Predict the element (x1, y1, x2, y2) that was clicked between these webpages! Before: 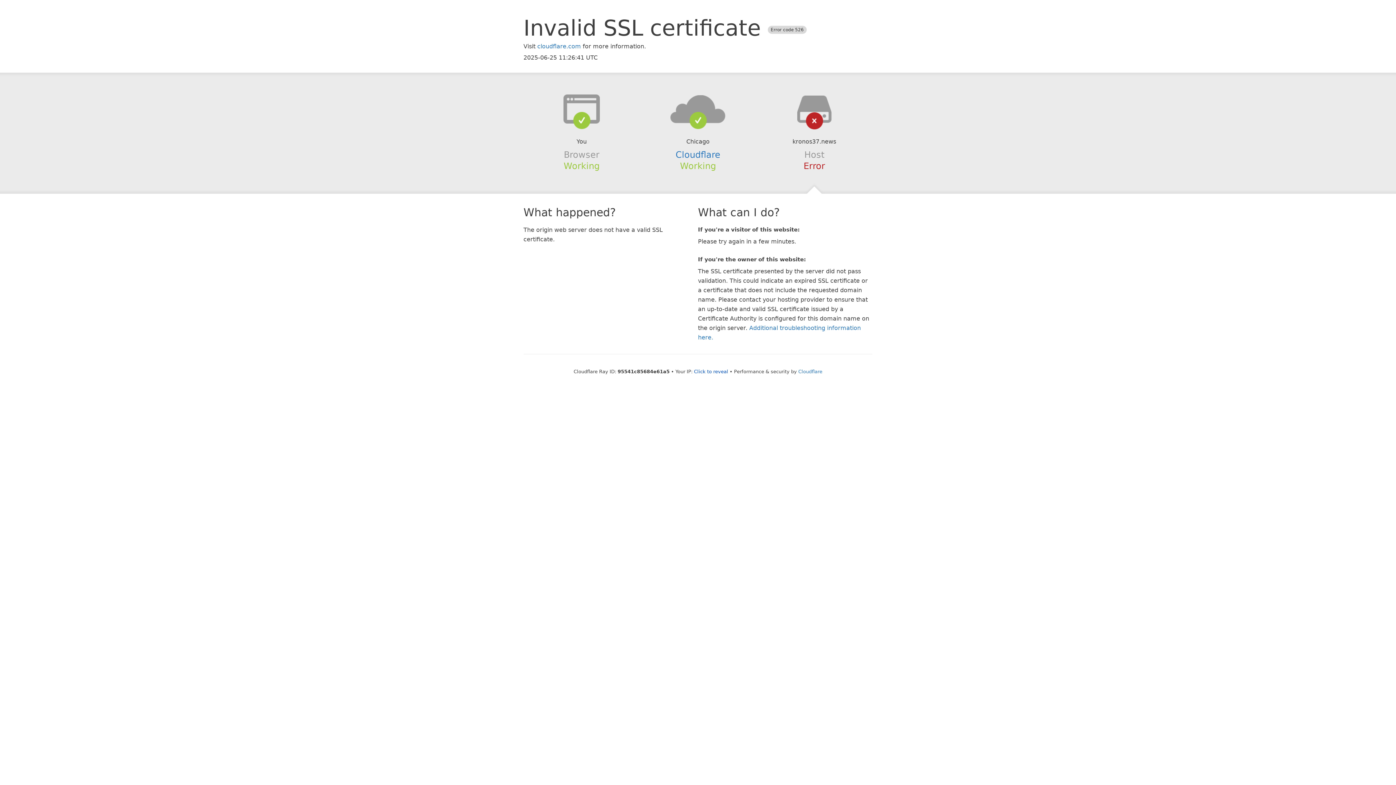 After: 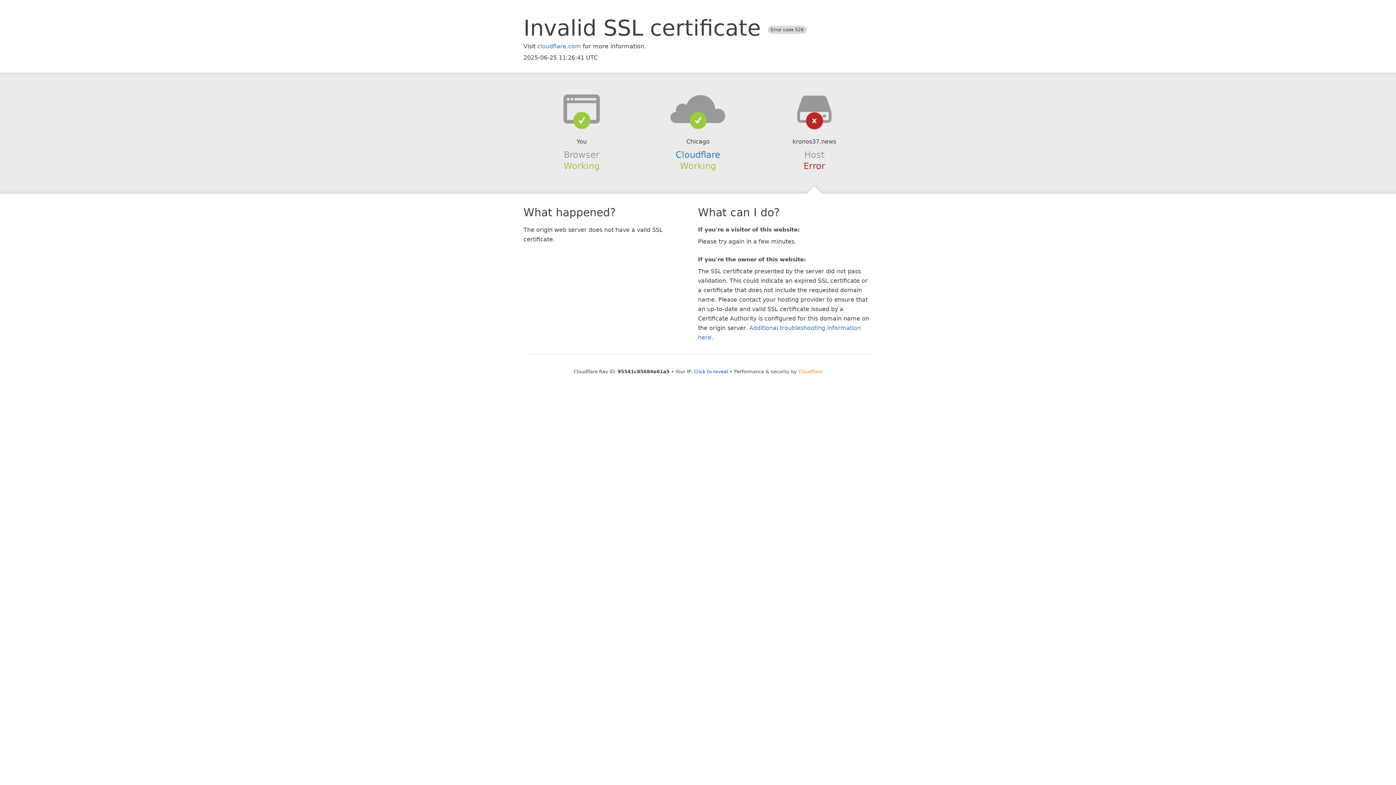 Action: bbox: (798, 368, 822, 374) label: Cloudflare